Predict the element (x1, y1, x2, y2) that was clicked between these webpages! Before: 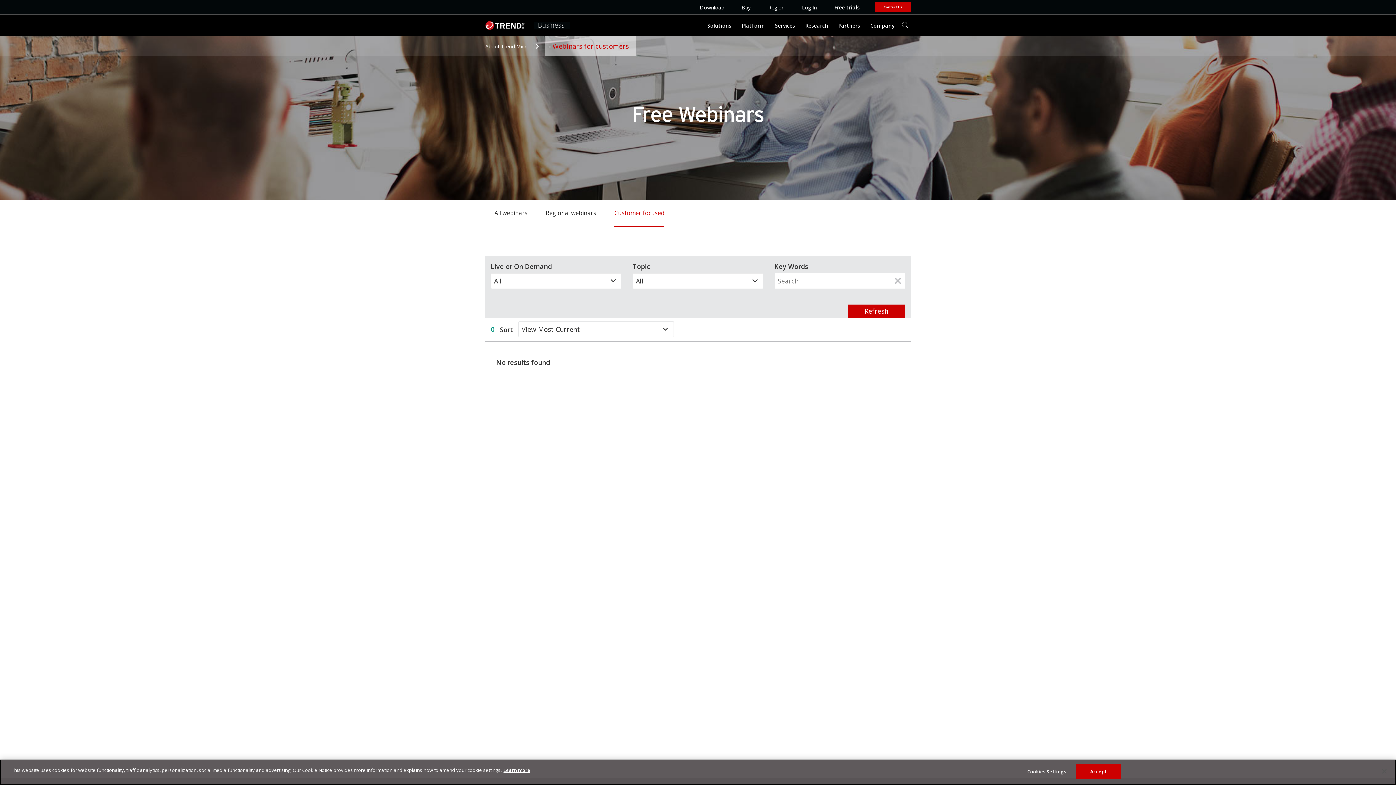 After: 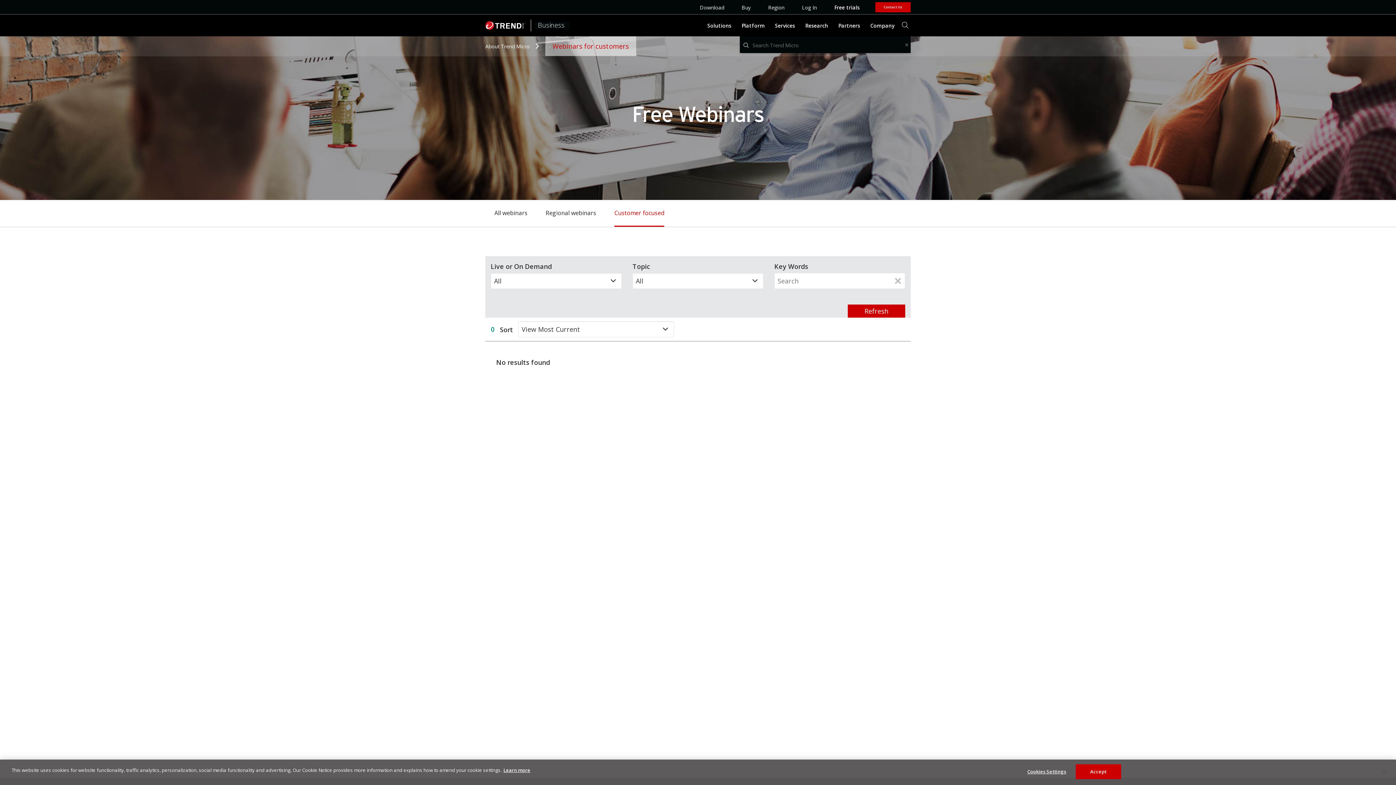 Action: bbox: (900, 20, 910, 30)